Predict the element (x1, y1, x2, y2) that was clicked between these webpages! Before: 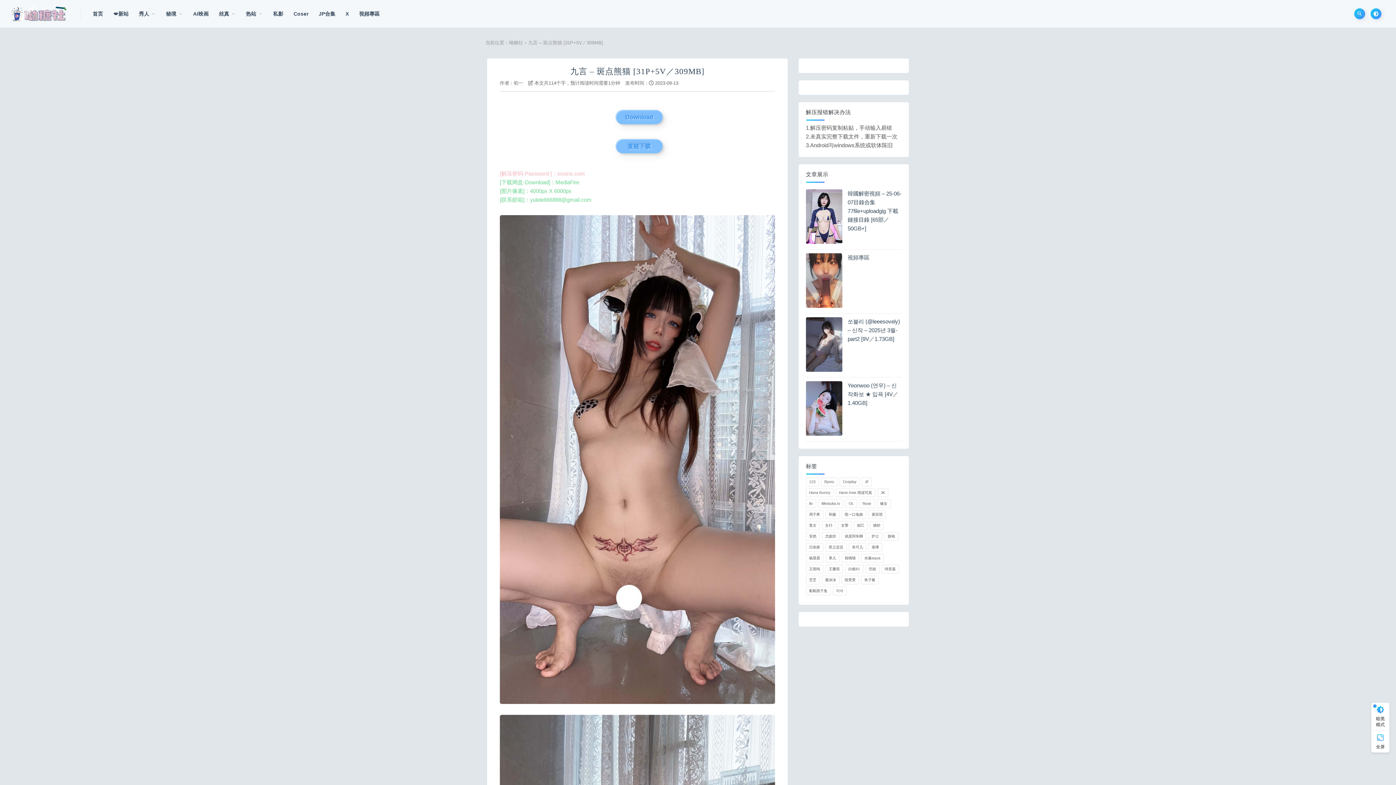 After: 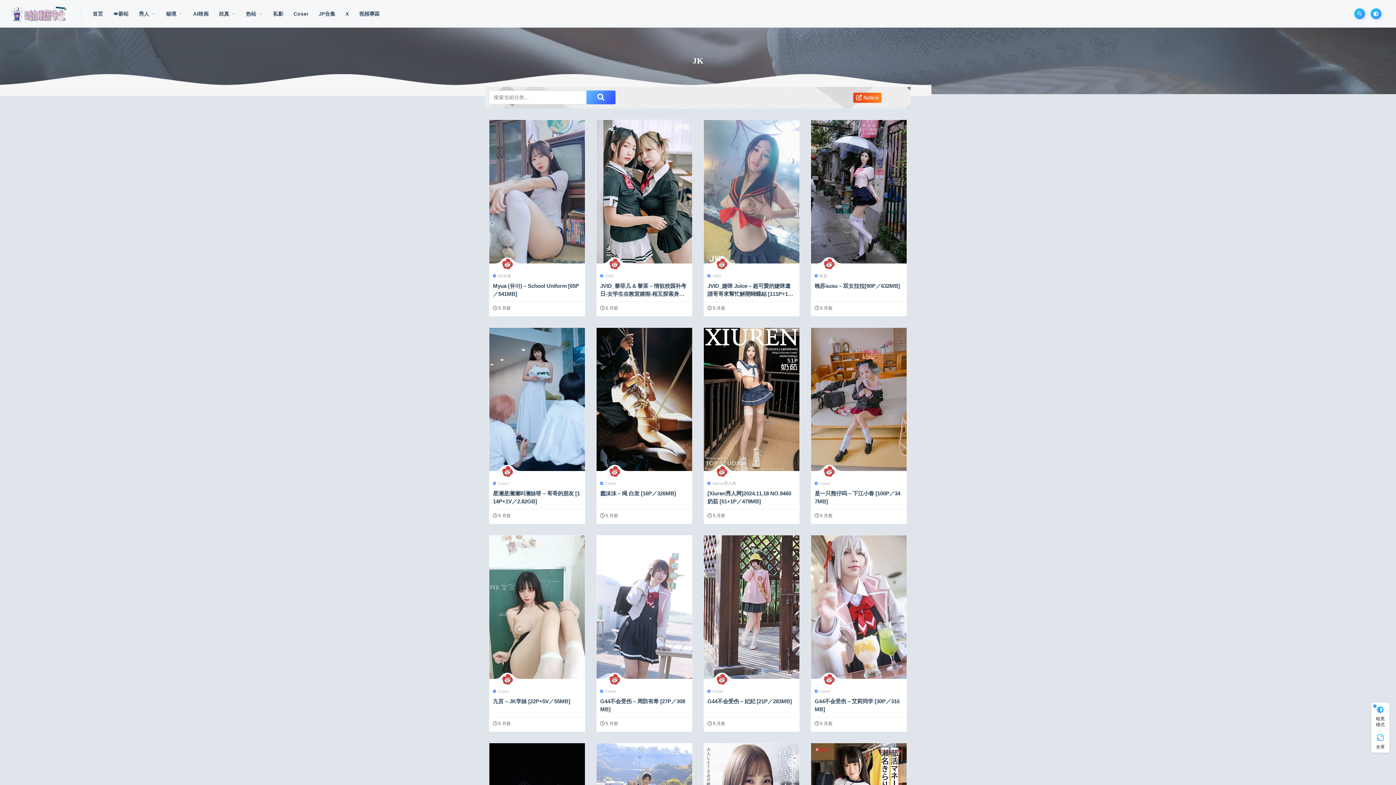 Action: label: JK (2,749 项) bbox: (877, 488, 888, 497)